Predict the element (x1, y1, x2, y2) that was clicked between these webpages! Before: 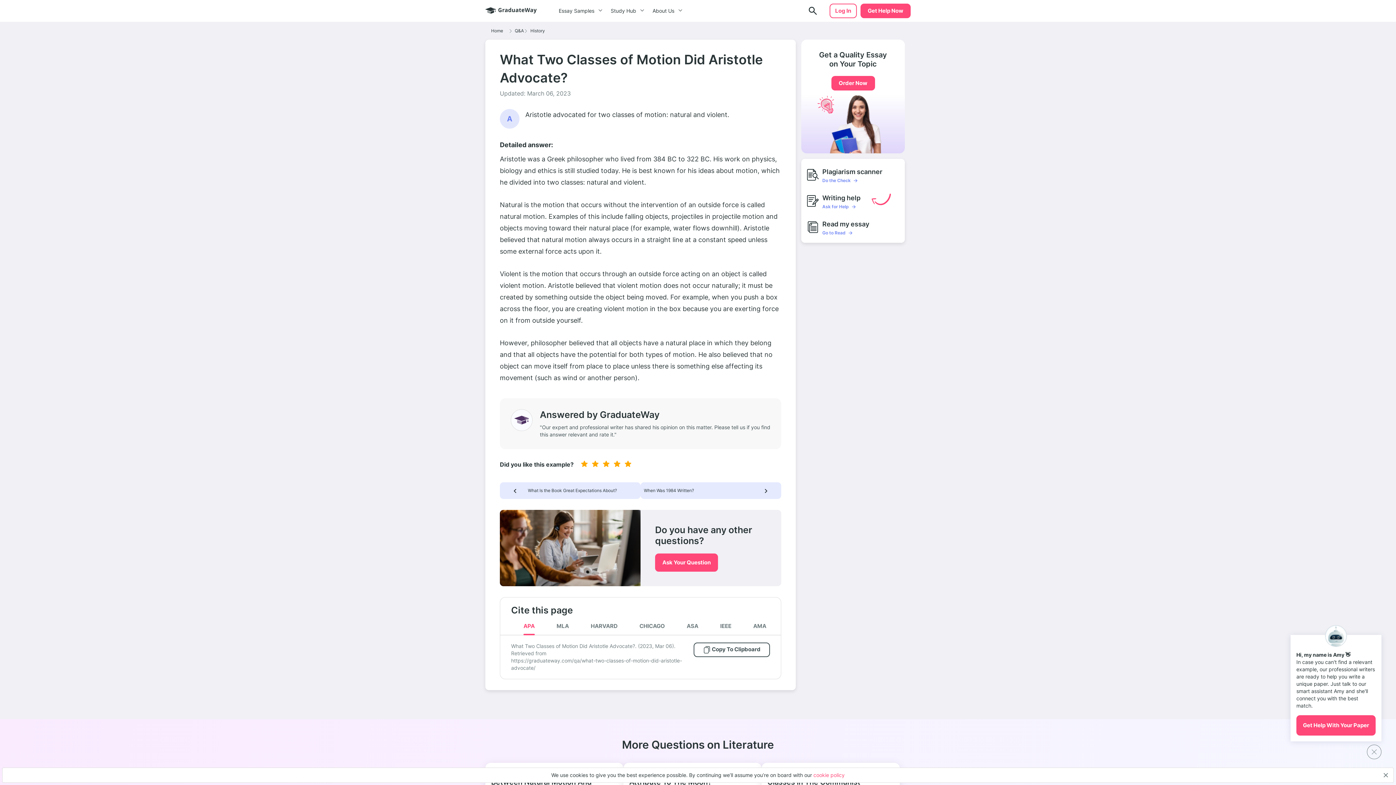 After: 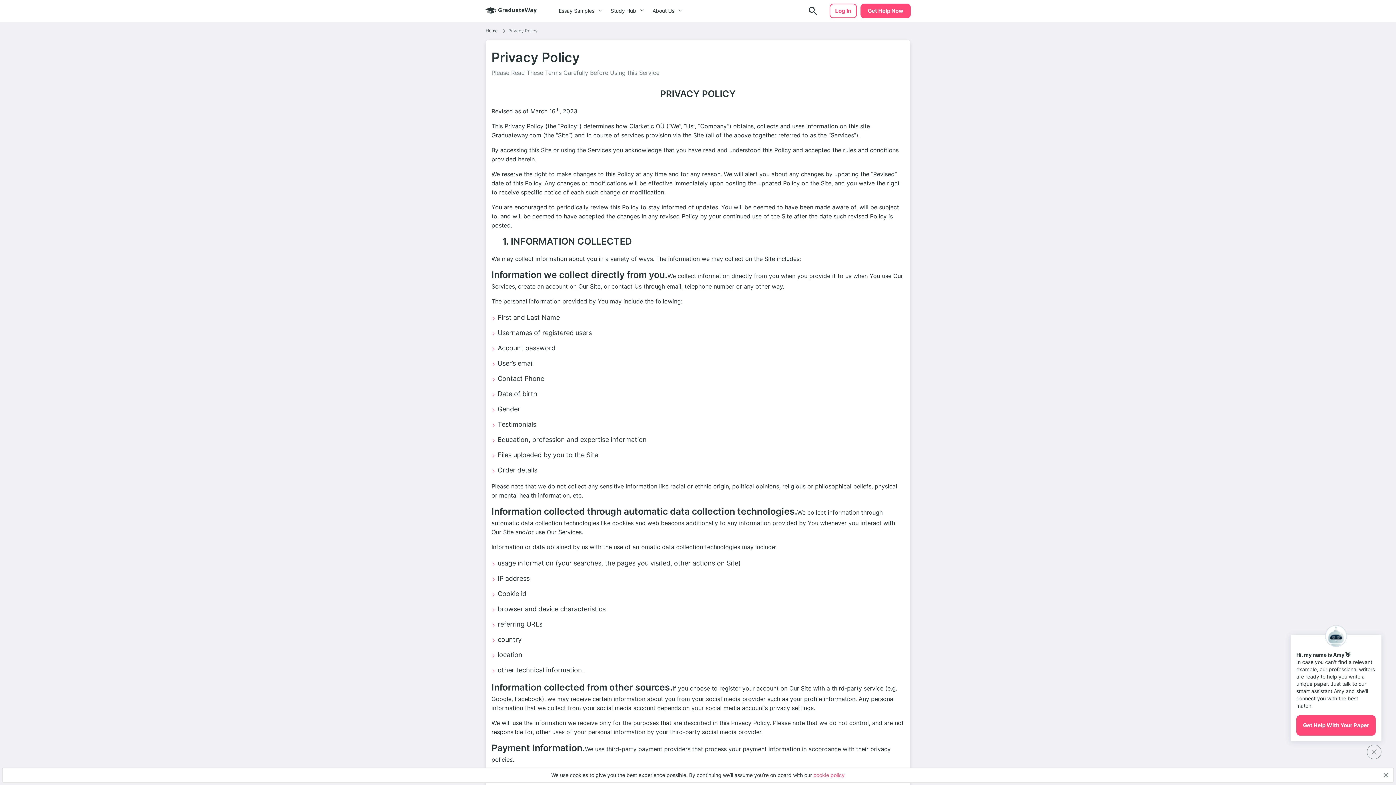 Action: label: cookie policy bbox: (813, 772, 844, 778)